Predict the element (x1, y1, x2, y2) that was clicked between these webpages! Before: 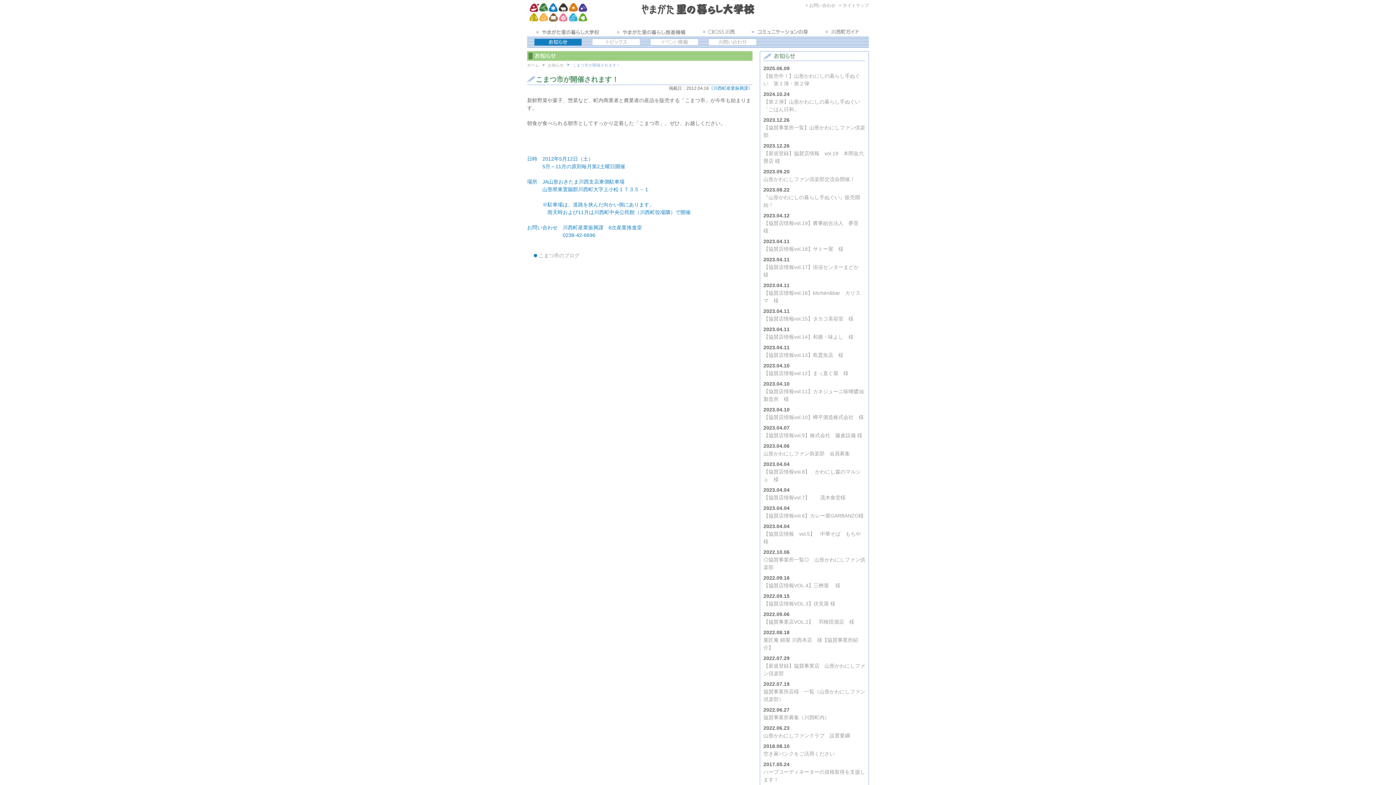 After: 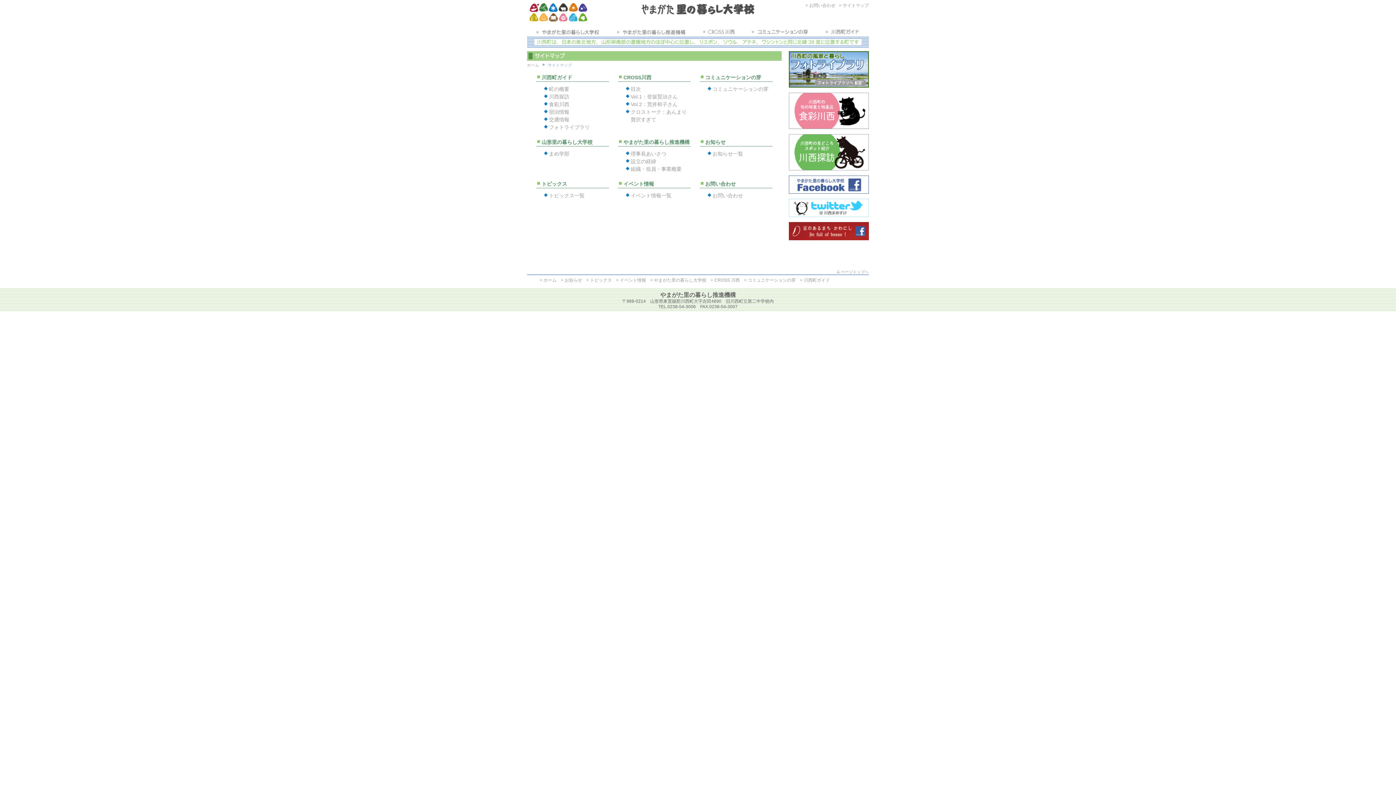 Action: label: サイトマップ bbox: (839, 2, 869, 8)